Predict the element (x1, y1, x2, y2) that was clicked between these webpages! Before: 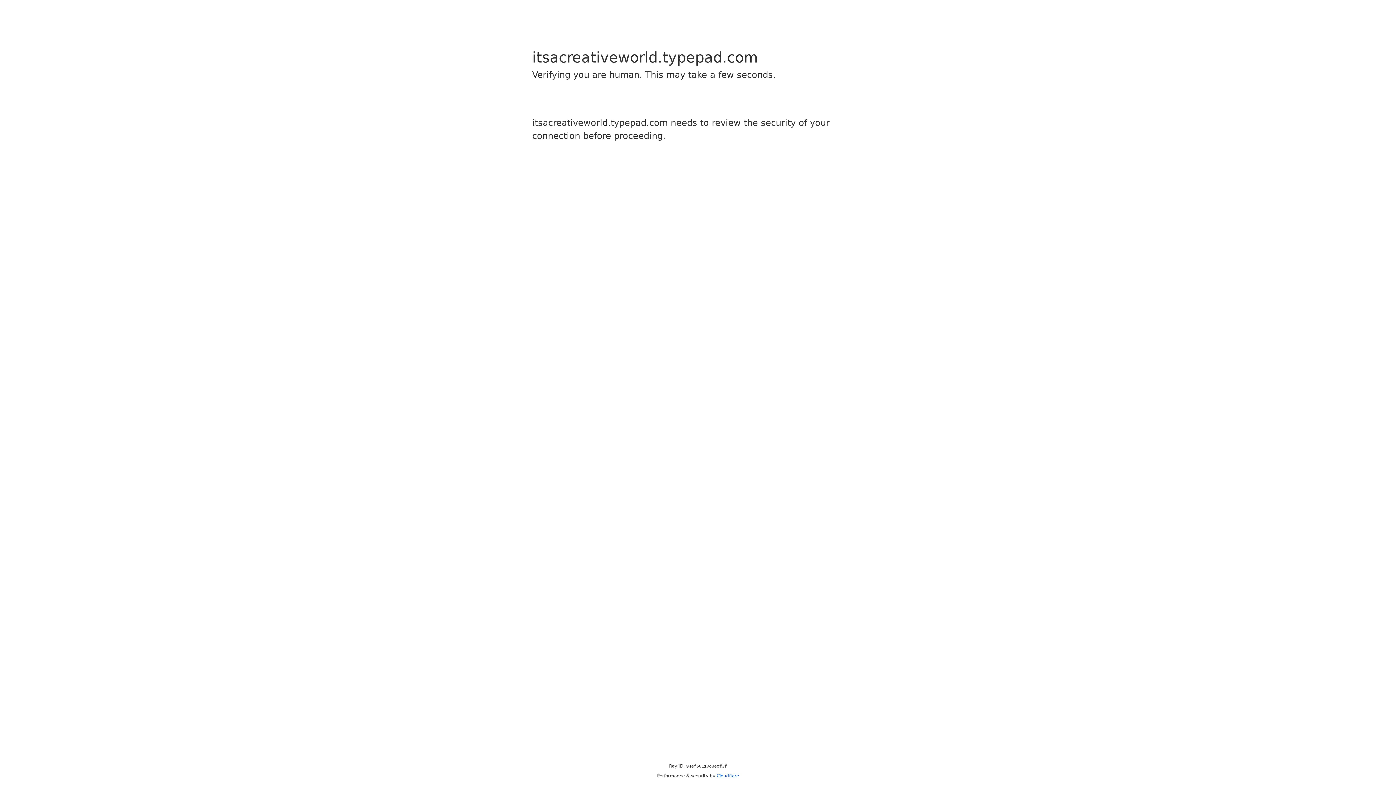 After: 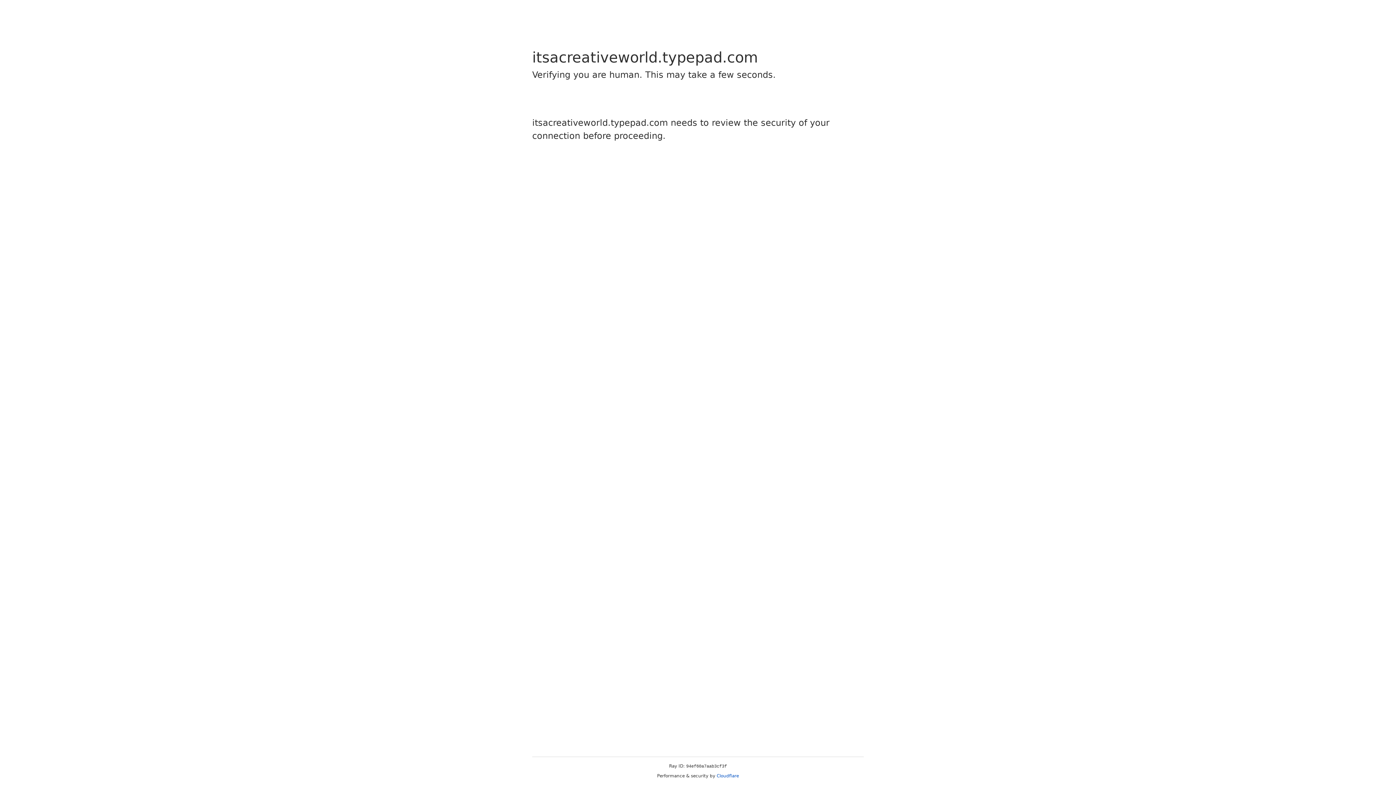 Action: label: Cloudflare bbox: (716, 773, 739, 778)